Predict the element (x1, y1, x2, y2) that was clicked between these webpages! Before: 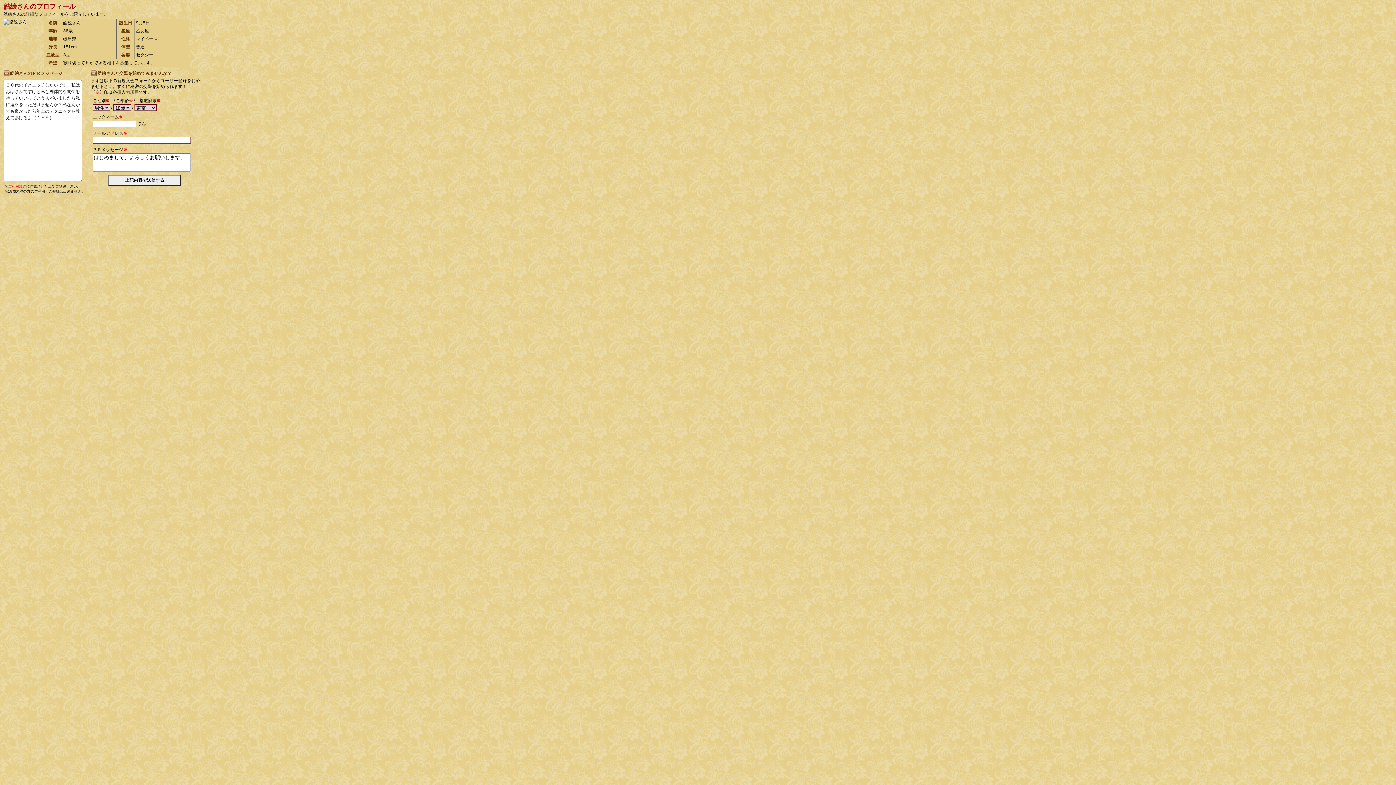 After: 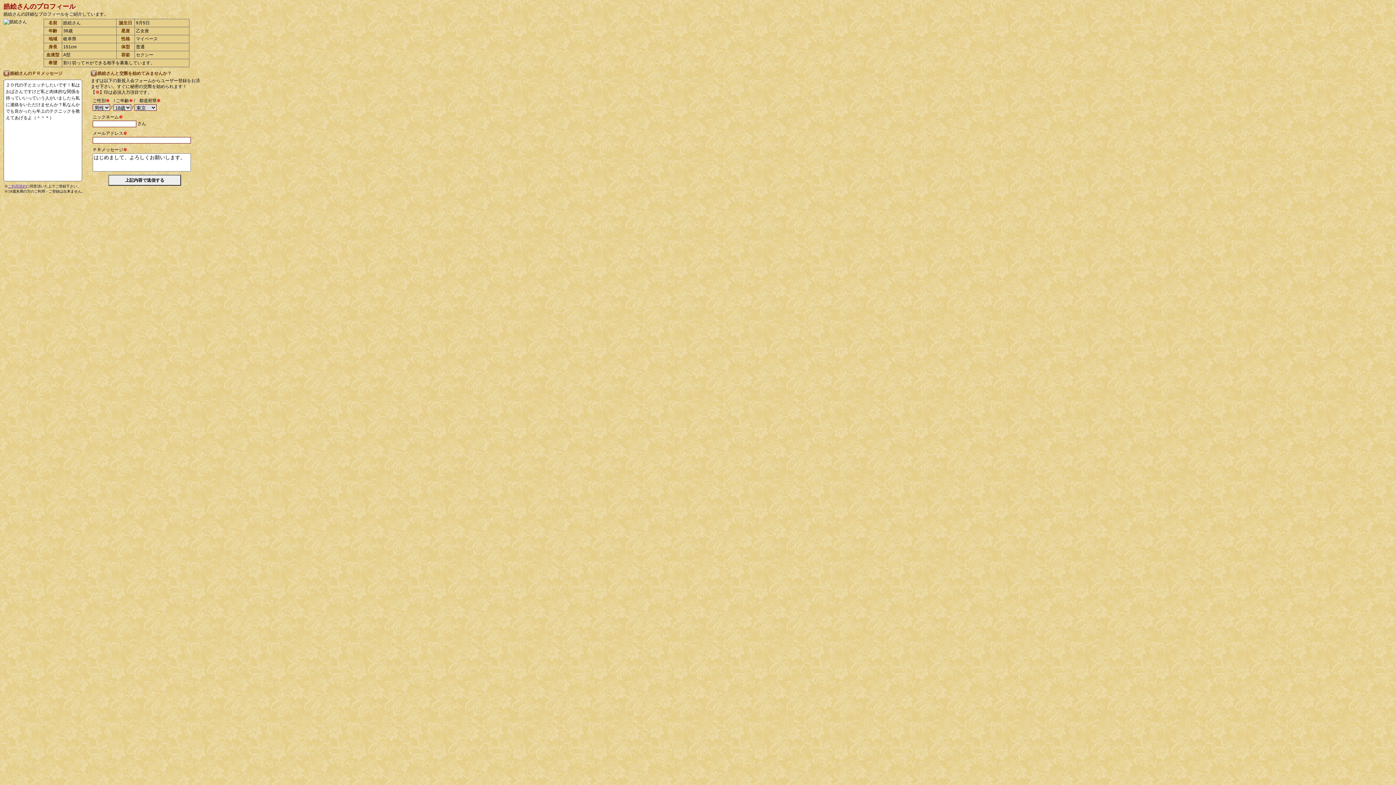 Action: bbox: (8, 184, 26, 188) label: ご利用規約